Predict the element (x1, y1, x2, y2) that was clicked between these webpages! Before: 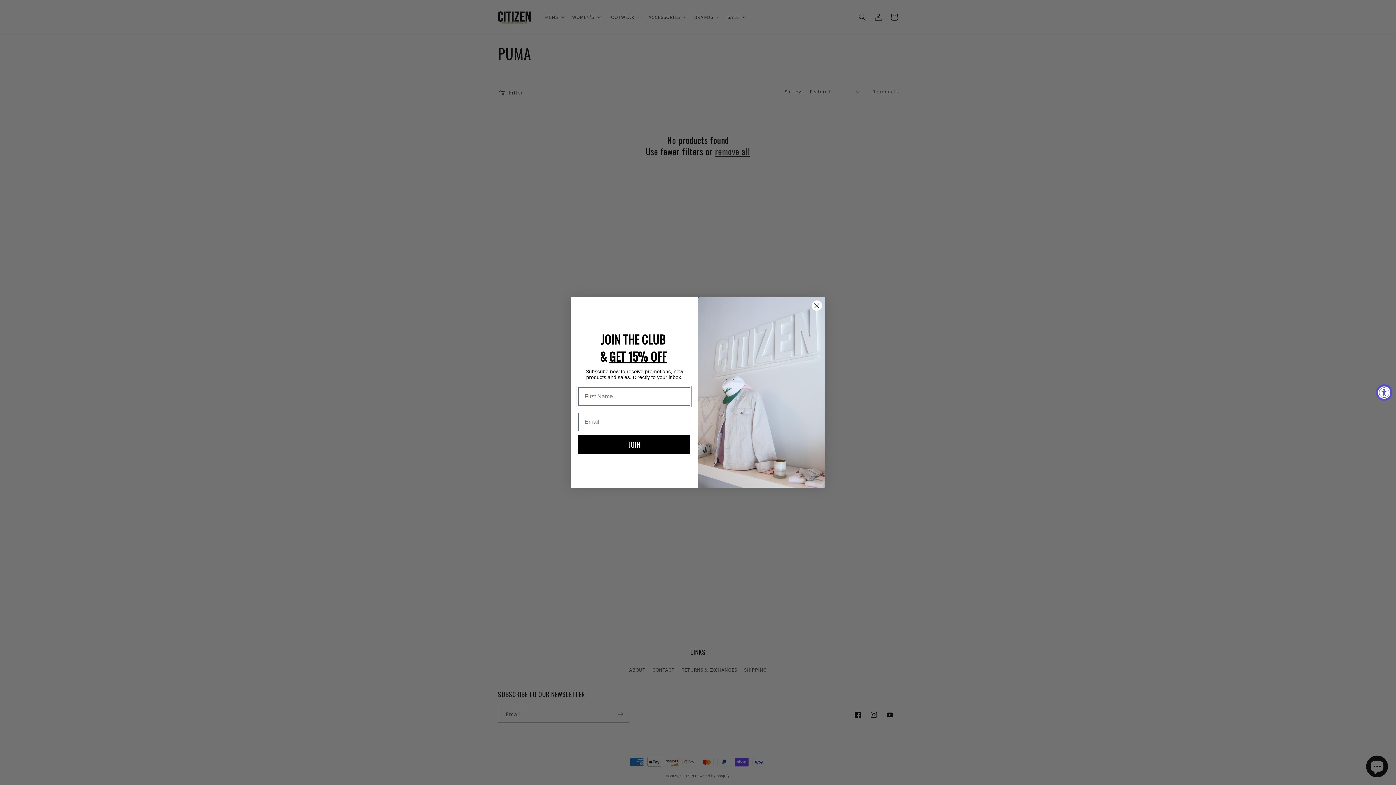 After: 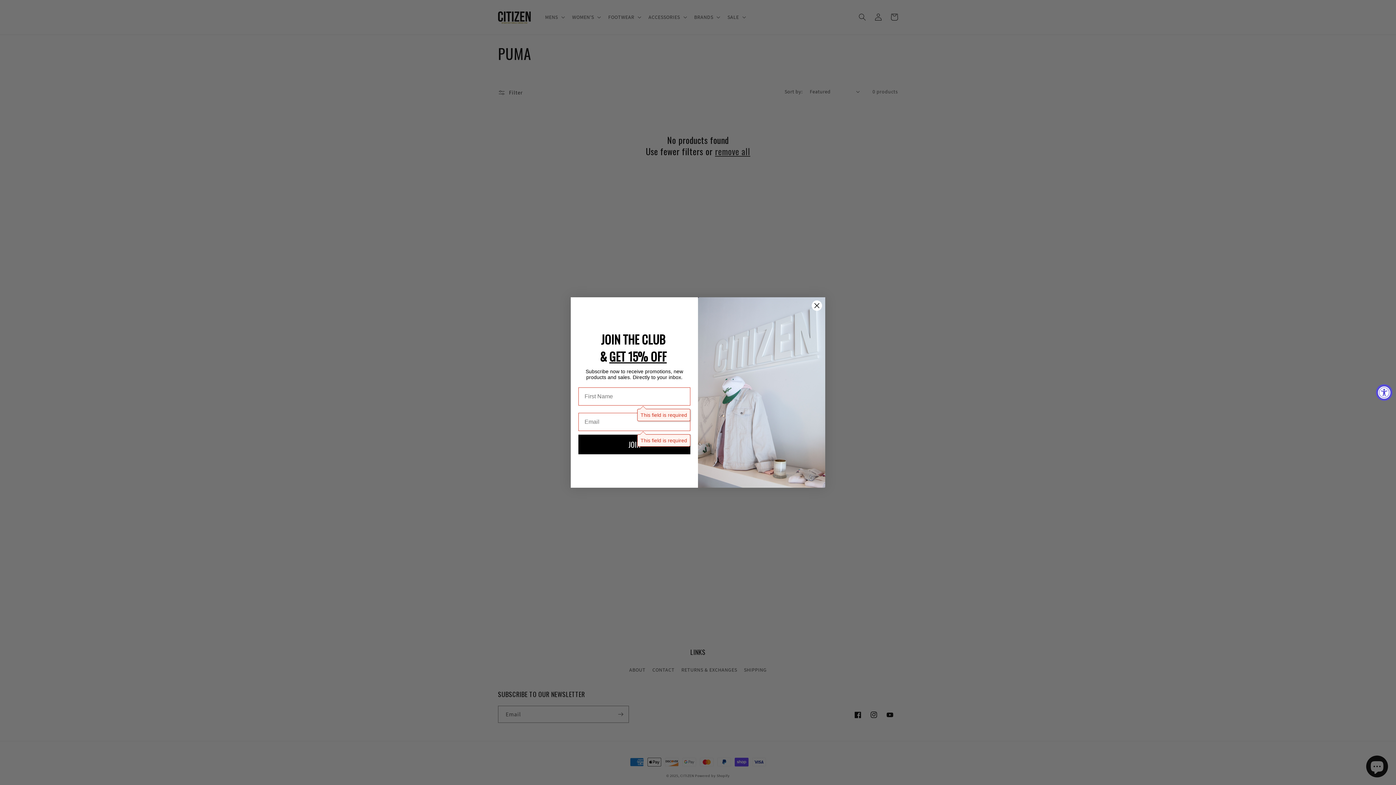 Action: label: JOIN bbox: (578, 434, 690, 454)